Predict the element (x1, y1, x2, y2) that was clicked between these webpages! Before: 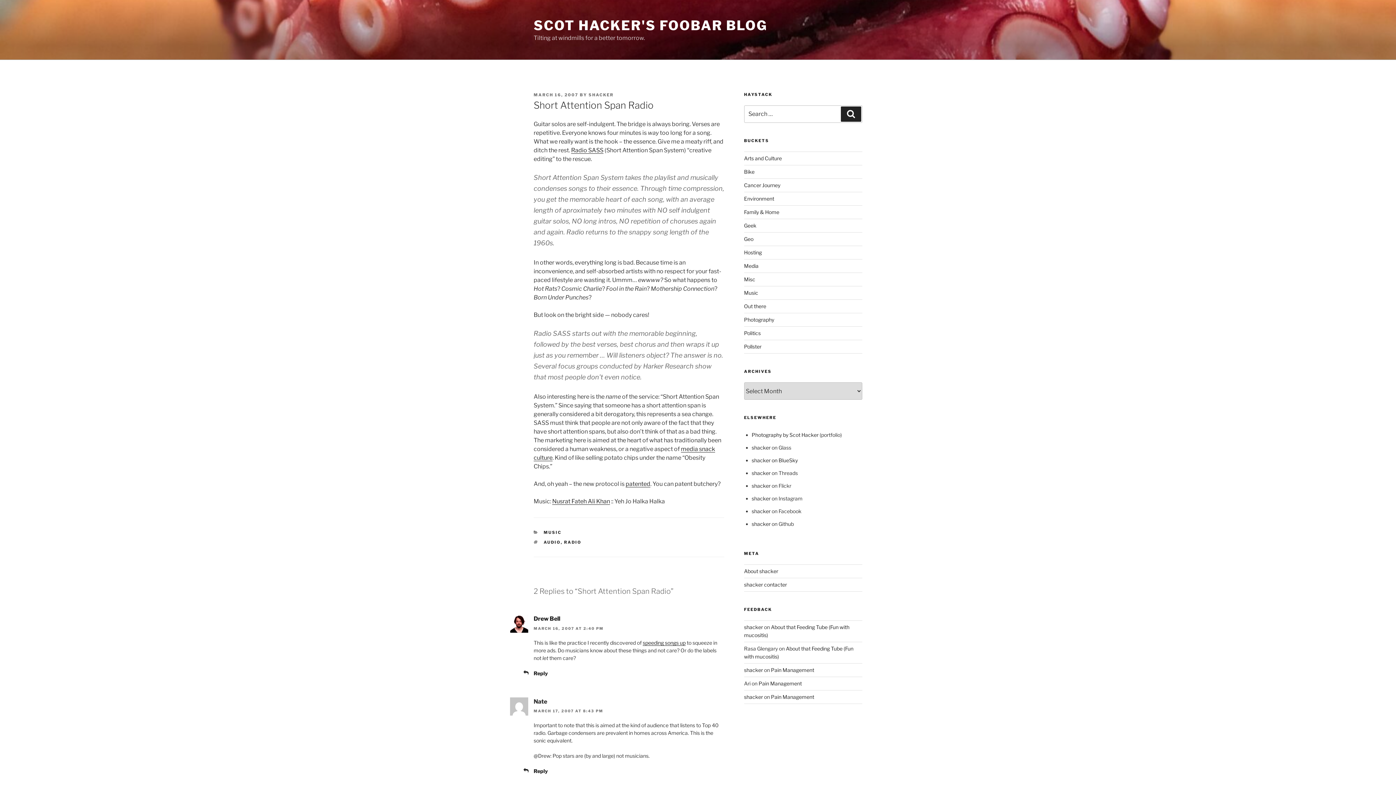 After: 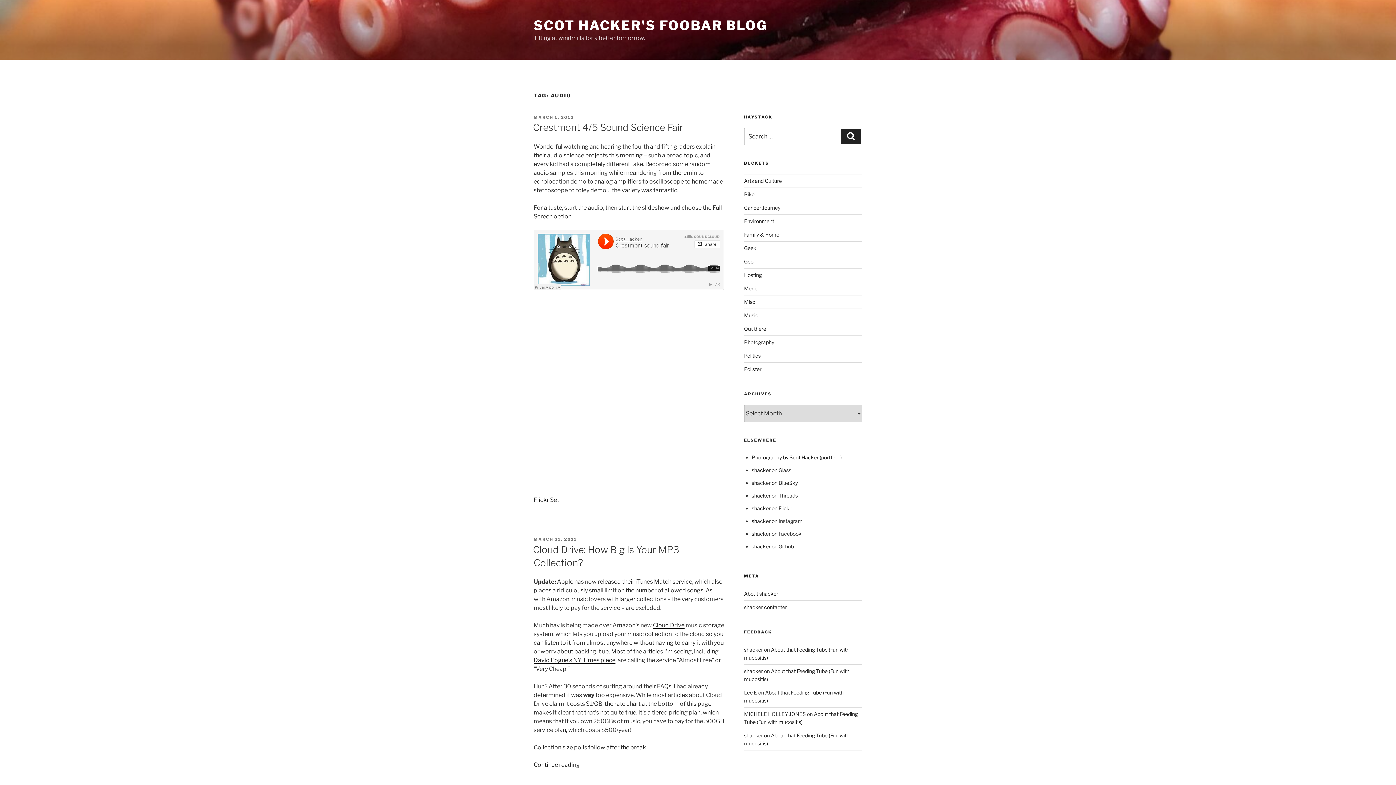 Action: label: AUDIO bbox: (543, 540, 560, 545)